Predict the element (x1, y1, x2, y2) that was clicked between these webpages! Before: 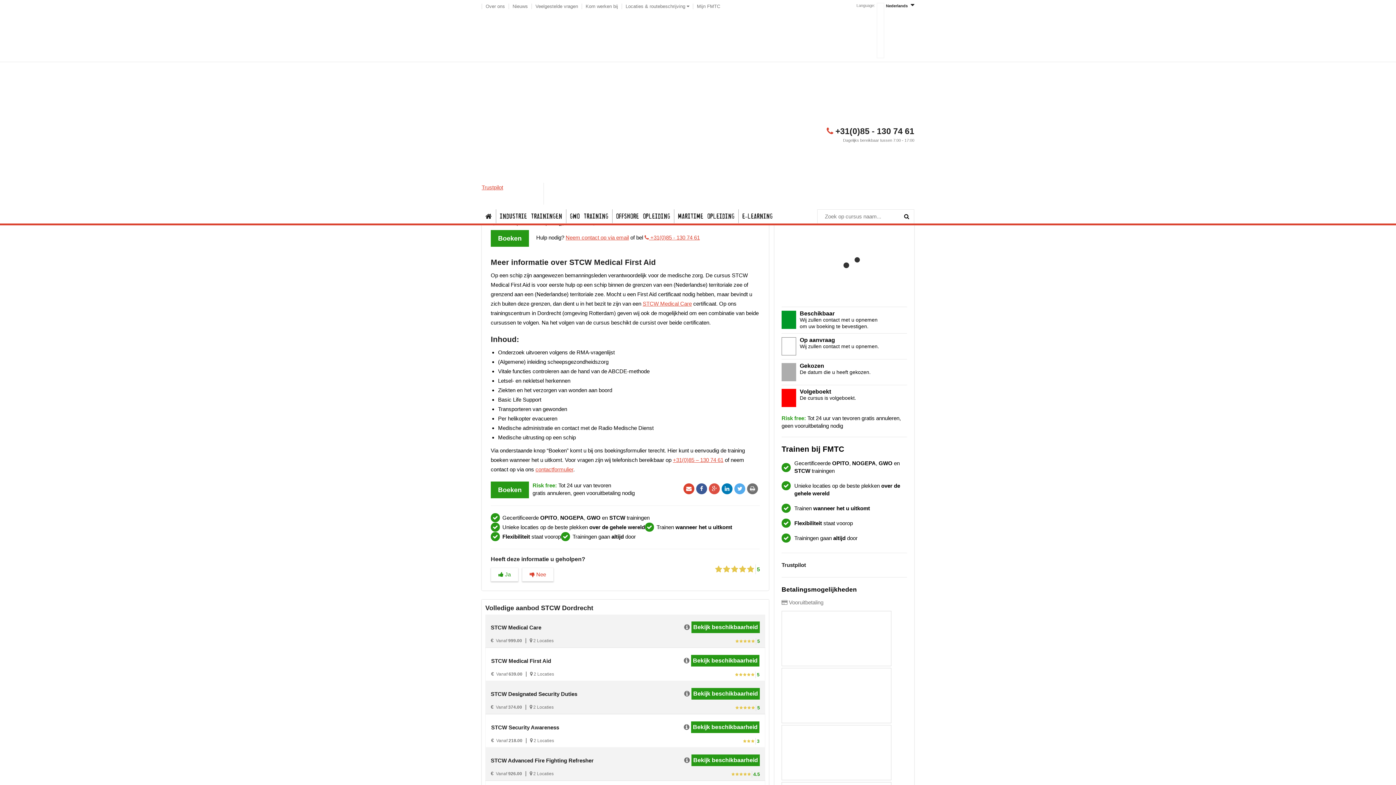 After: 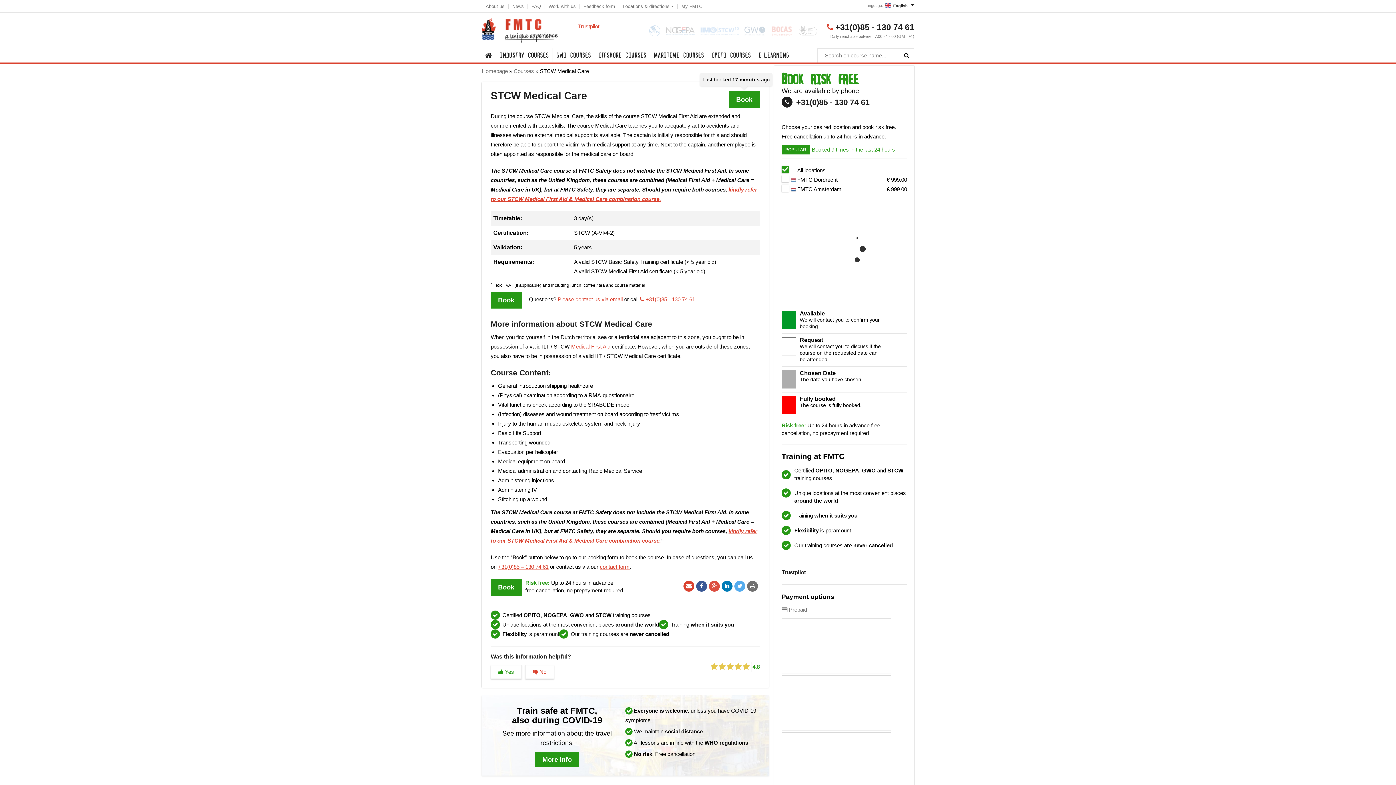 Action: bbox: (642, 300, 692, 306) label: STCW Medical Care